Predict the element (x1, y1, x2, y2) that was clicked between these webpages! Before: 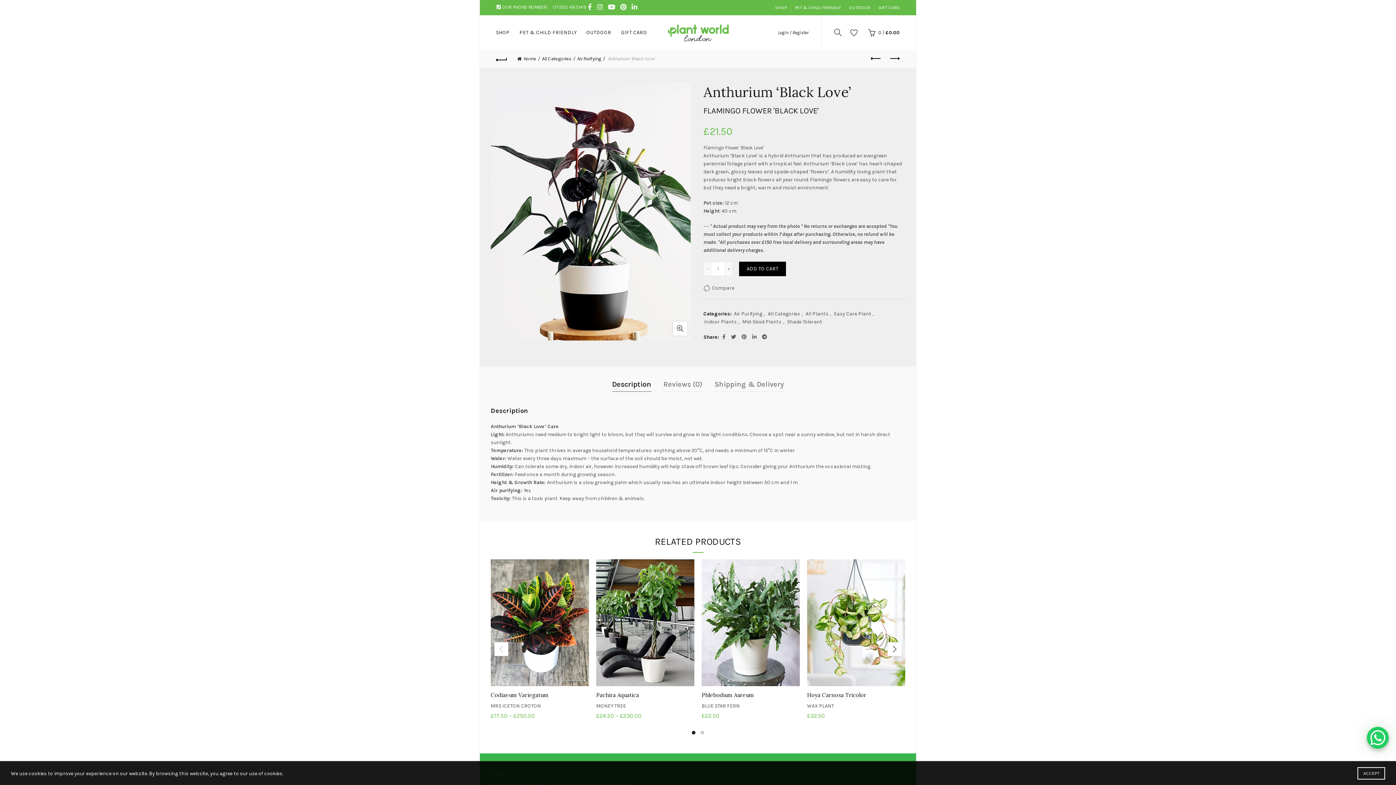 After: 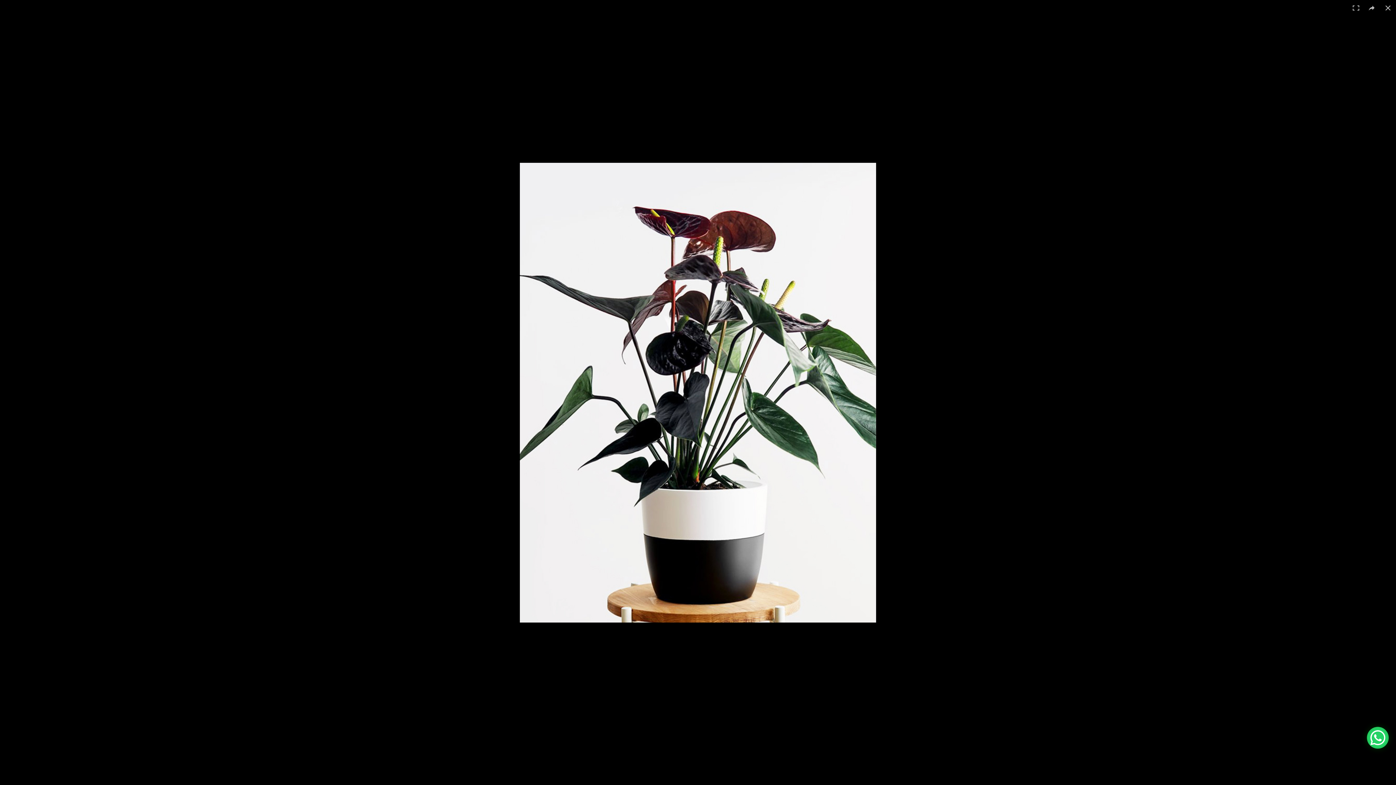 Action: bbox: (673, 321, 687, 335) label: Click to enlarge